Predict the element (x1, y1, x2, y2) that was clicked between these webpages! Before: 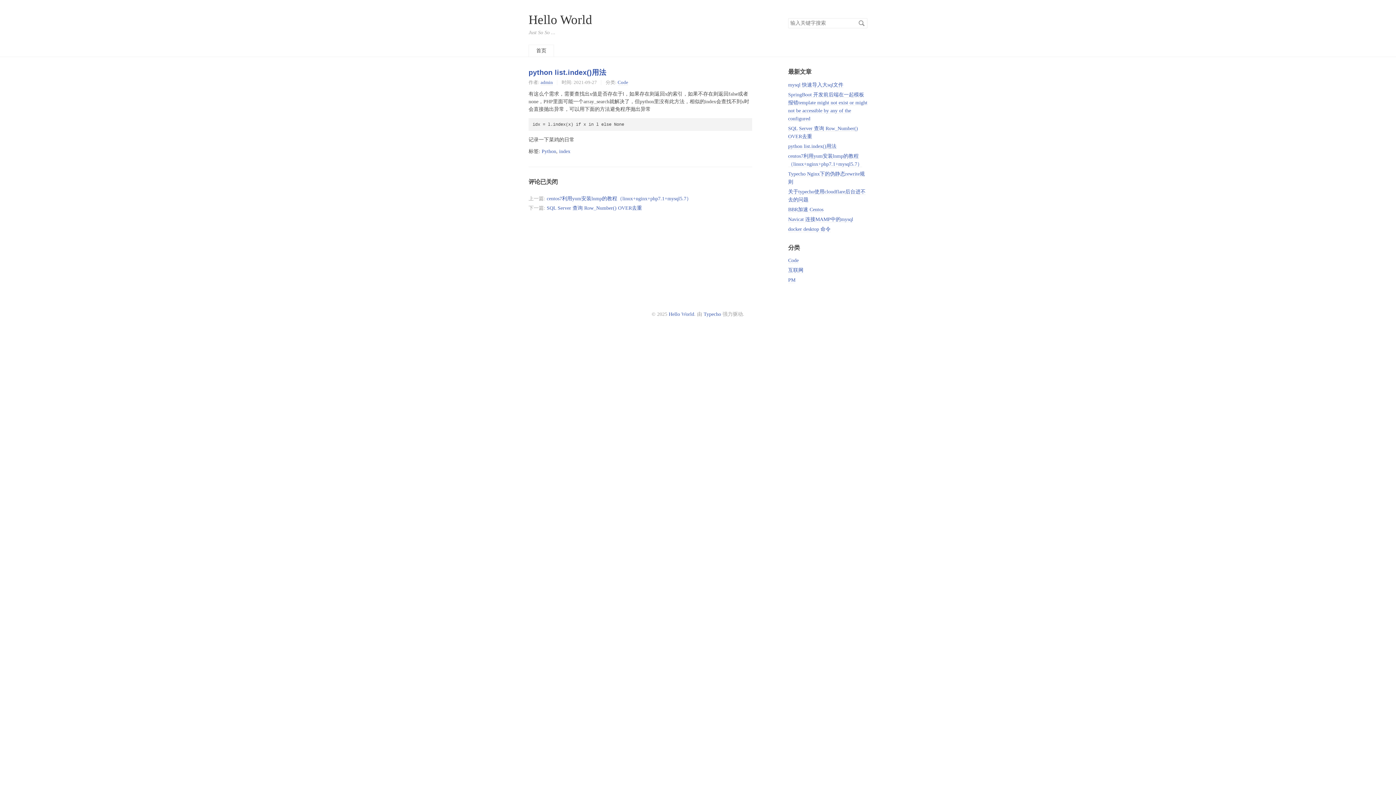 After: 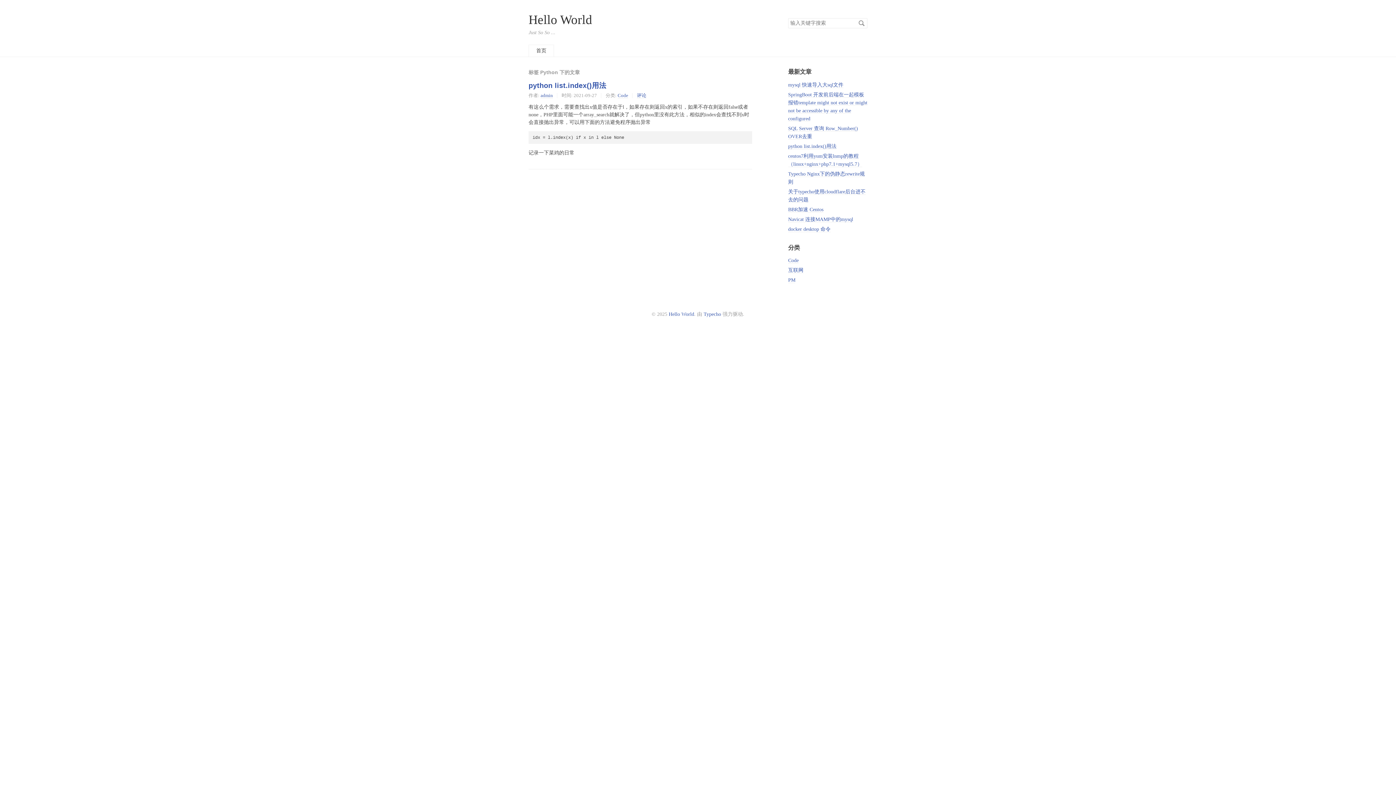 Action: label: Python bbox: (541, 148, 556, 154)